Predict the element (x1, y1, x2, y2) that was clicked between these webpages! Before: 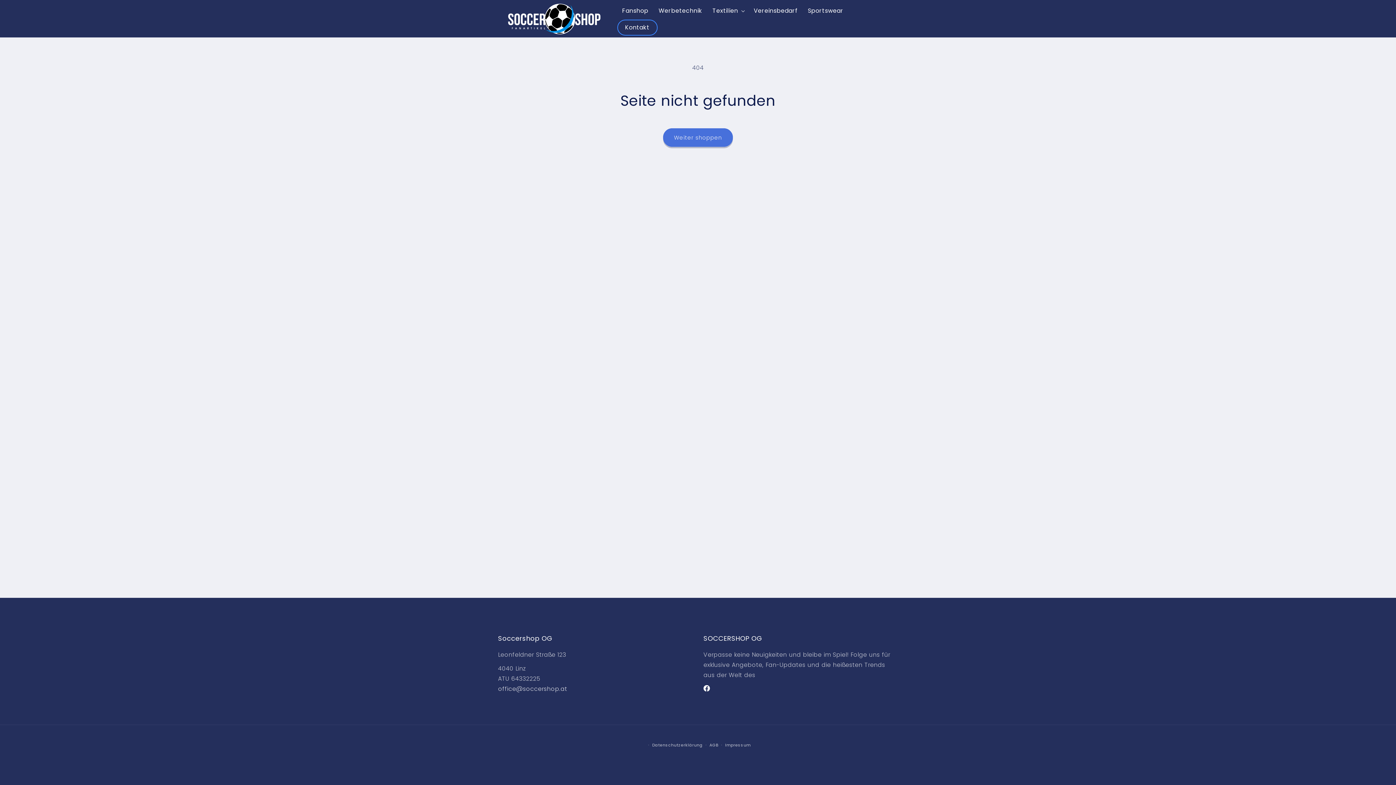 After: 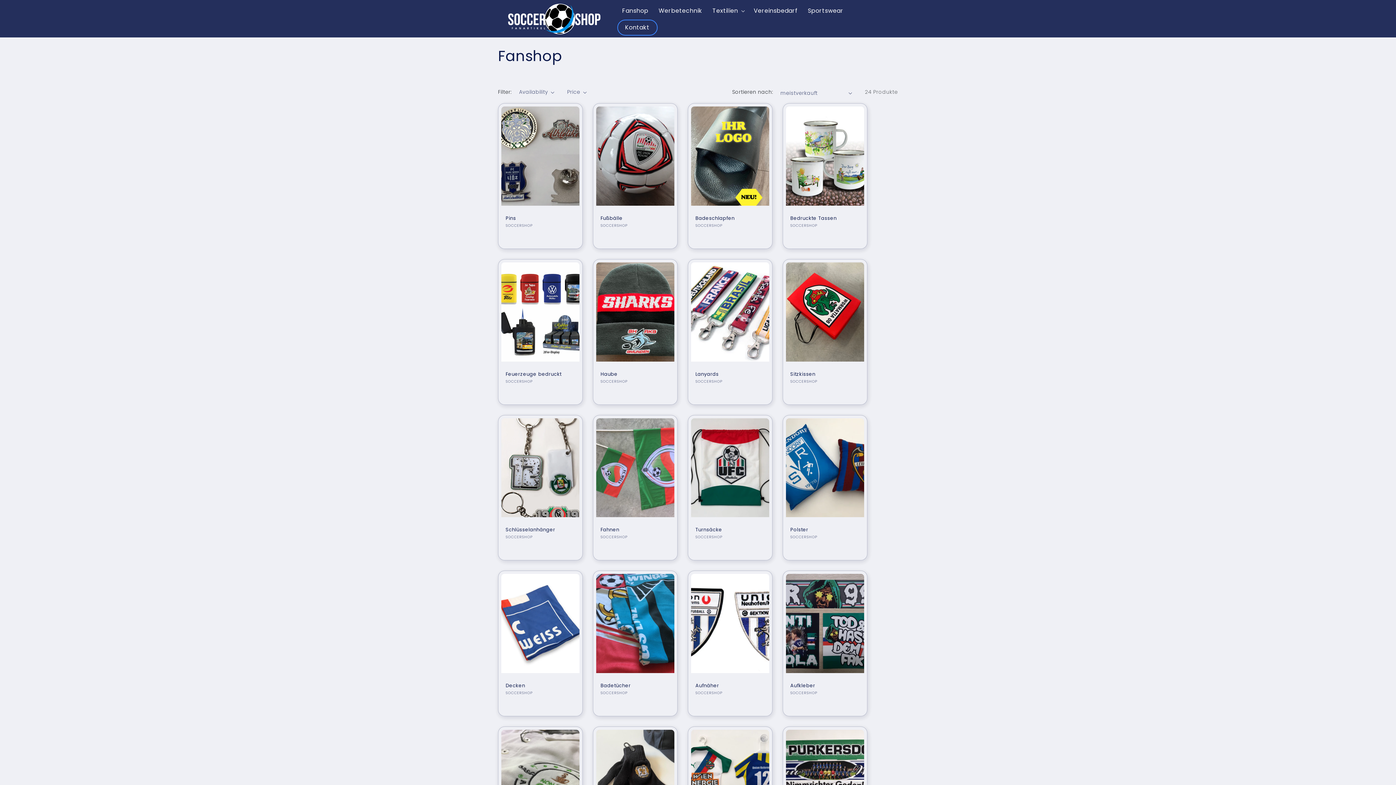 Action: bbox: (617, 2, 653, 19) label: Fanshop